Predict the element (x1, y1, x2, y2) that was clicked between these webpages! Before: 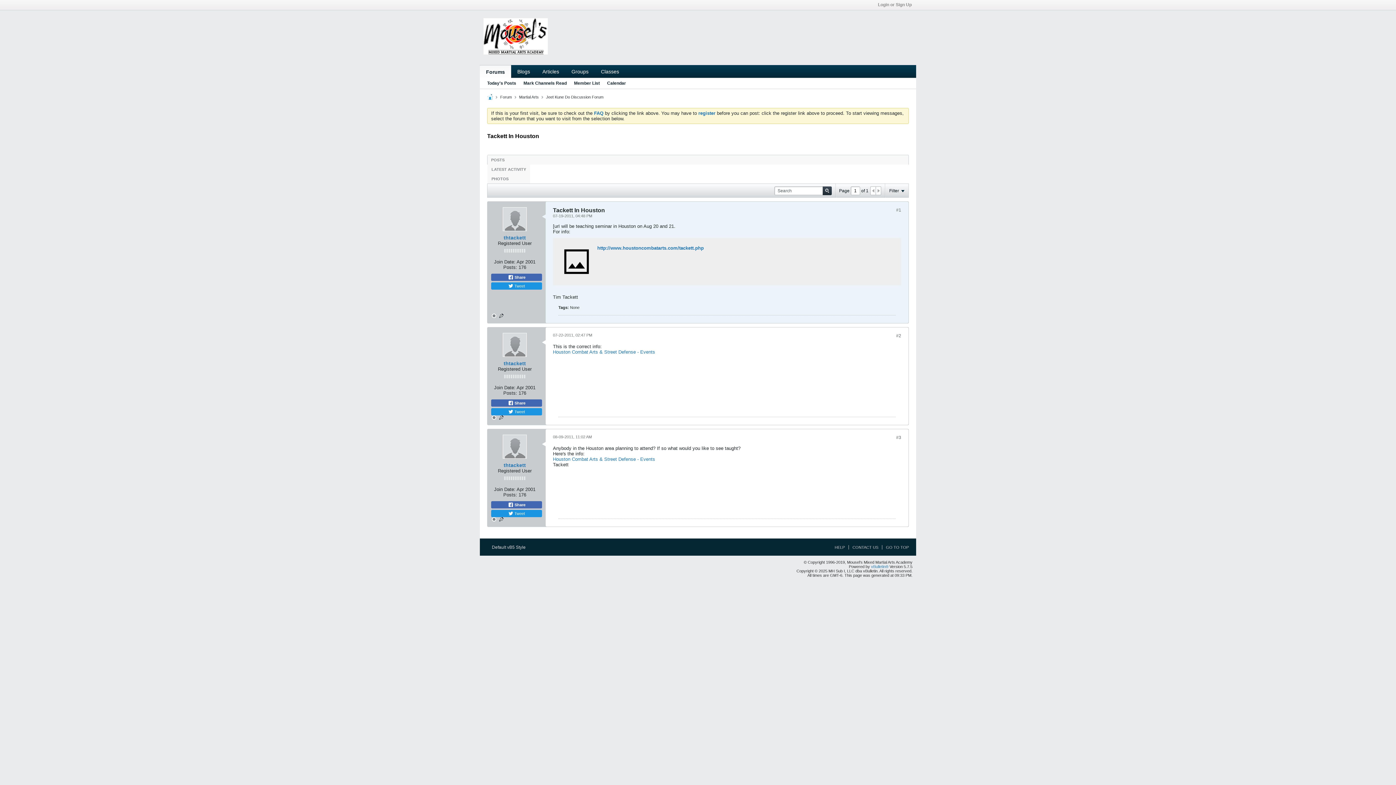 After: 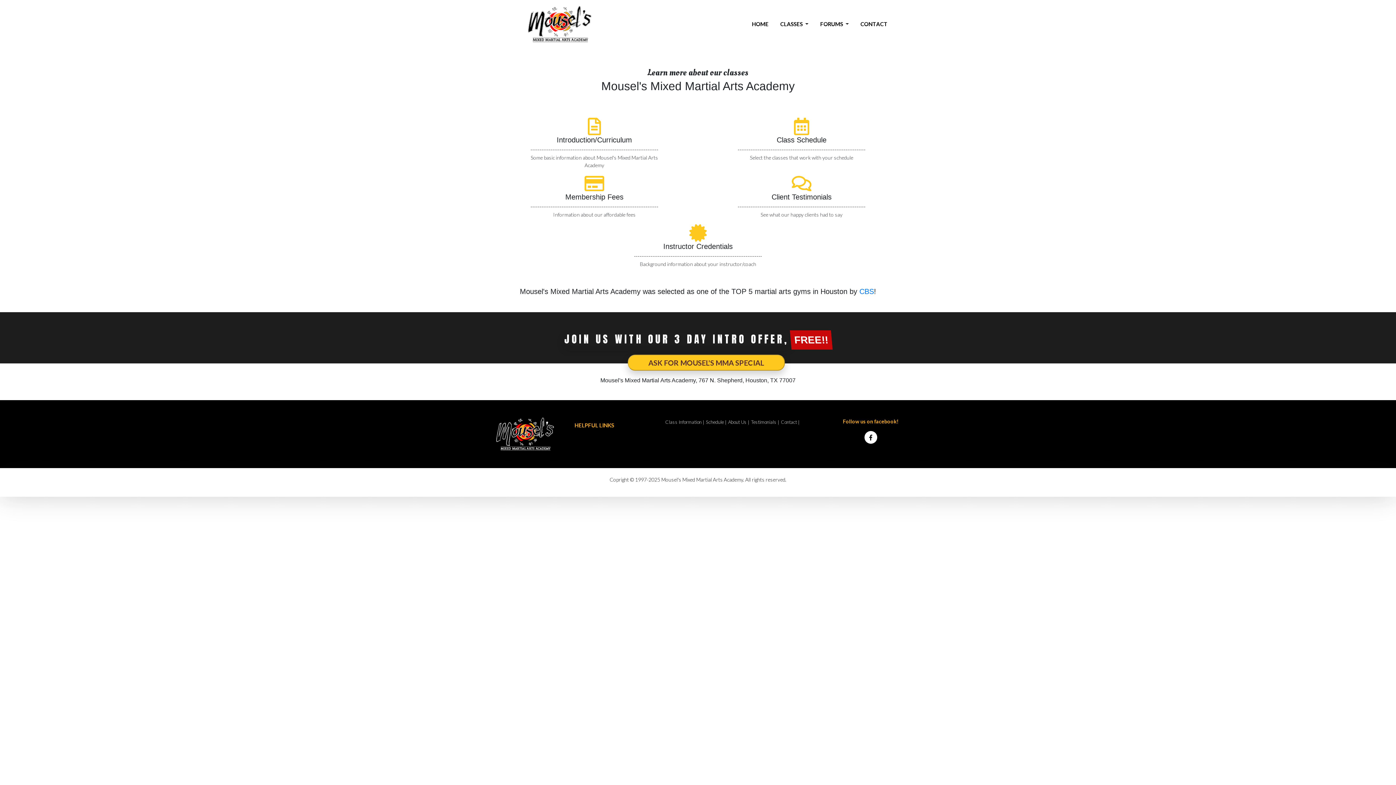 Action: bbox: (594, 65, 625, 77) label: Classes